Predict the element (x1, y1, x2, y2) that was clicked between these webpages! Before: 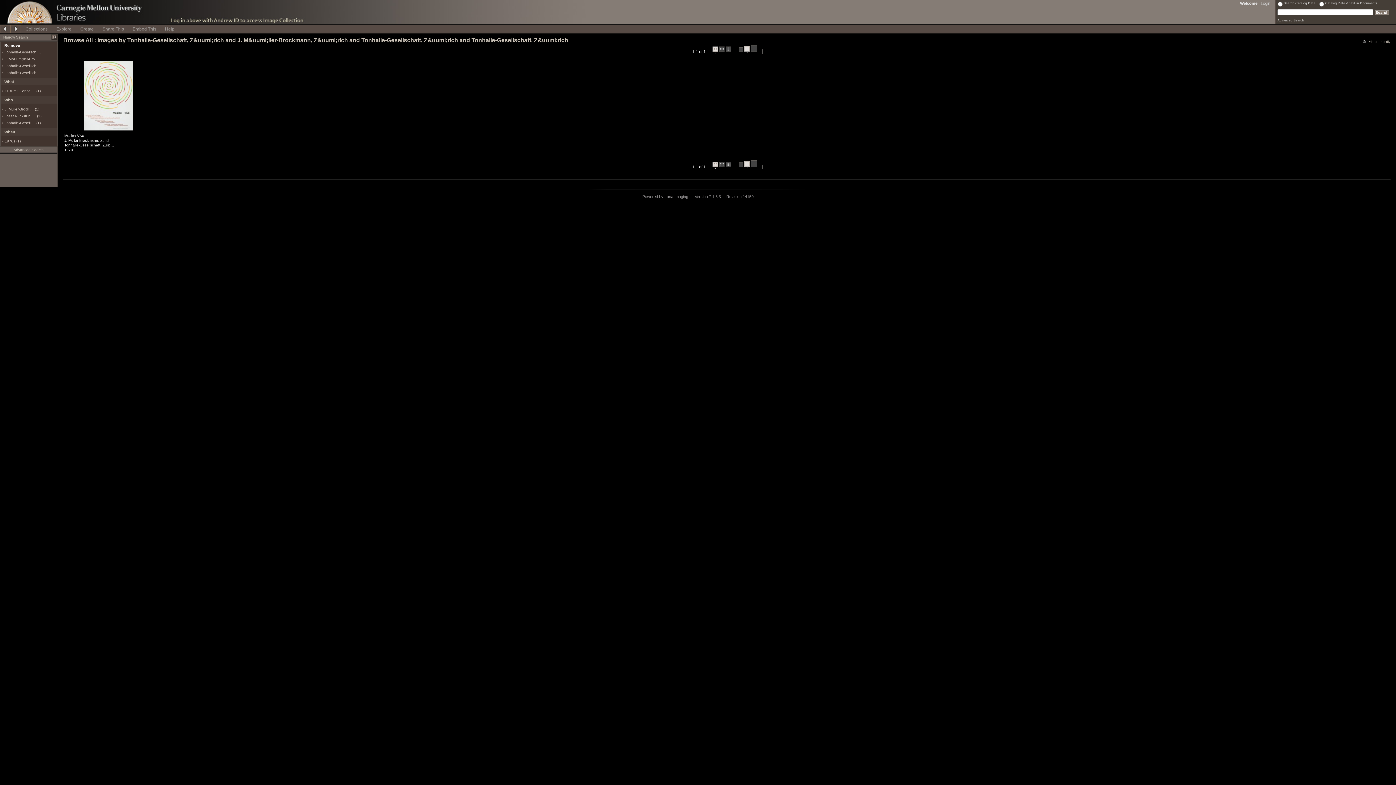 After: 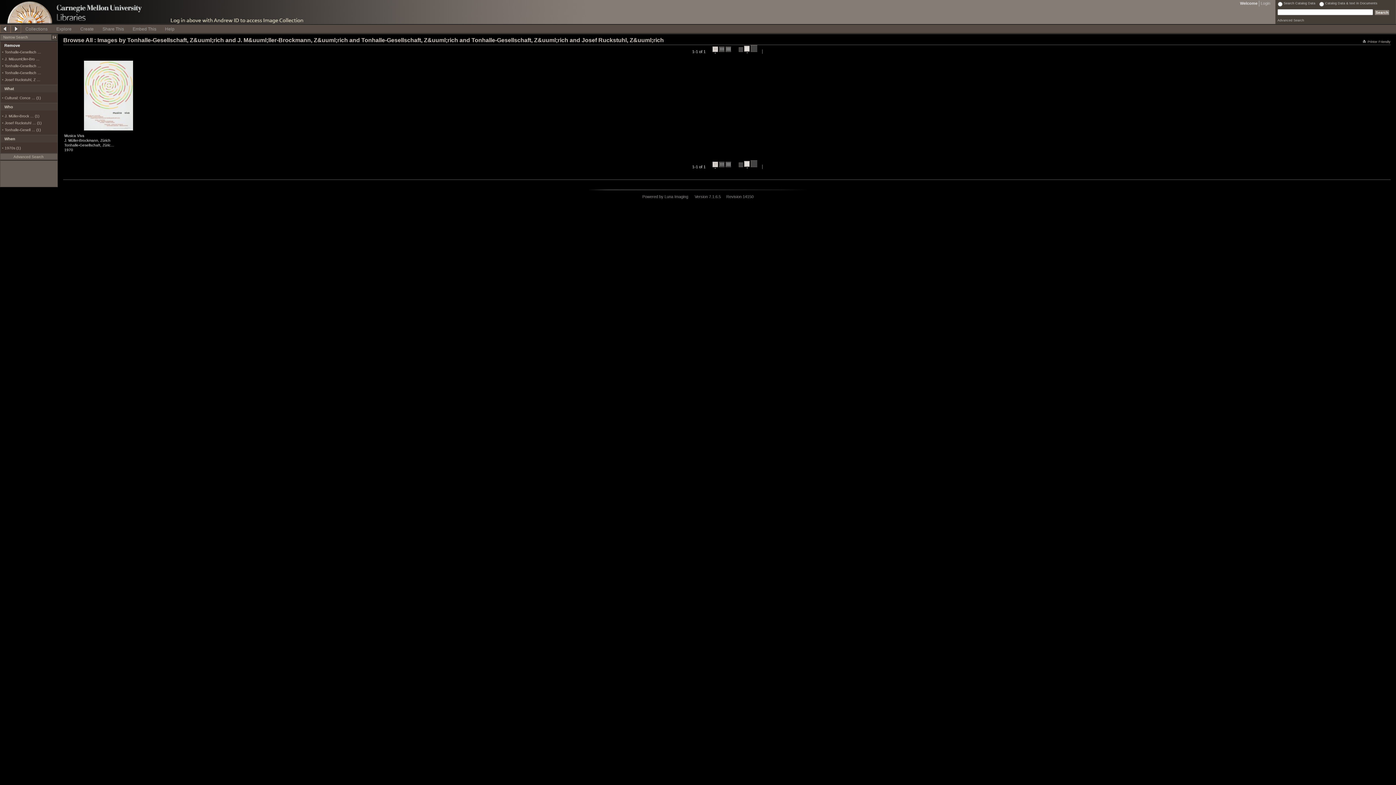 Action: label: Josef Ruckstuhl … (1) bbox: (4, 114, 41, 118)